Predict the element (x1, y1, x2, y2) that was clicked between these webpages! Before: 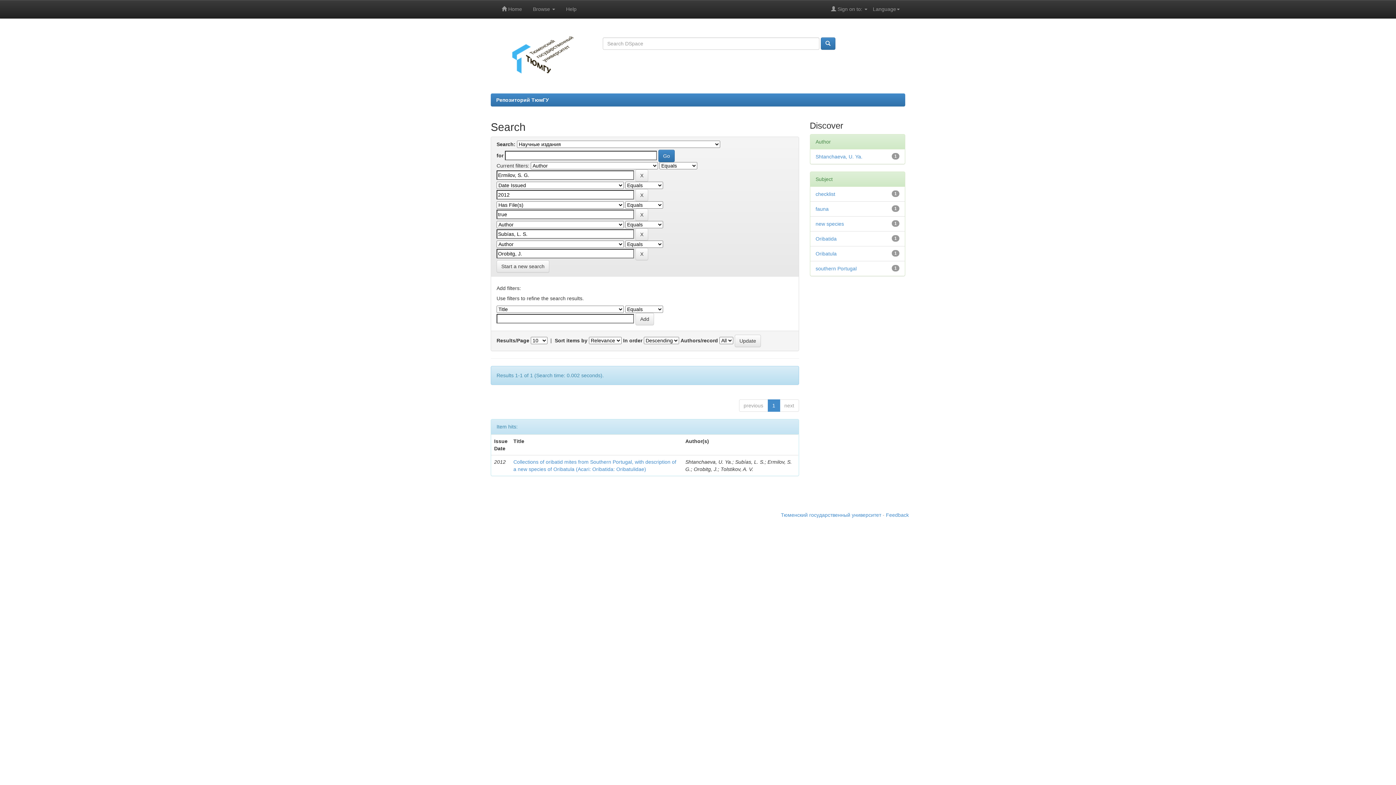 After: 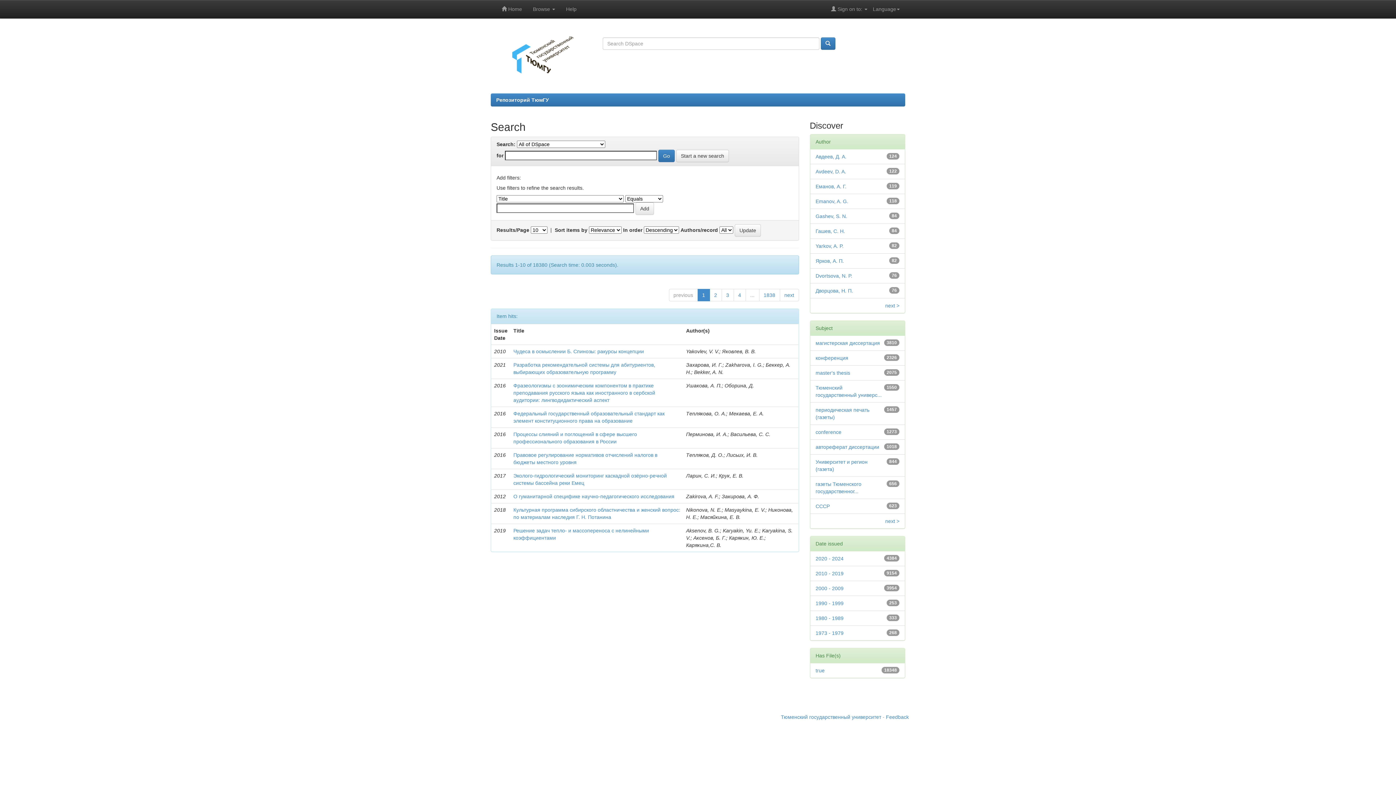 Action: bbox: (820, 37, 835, 49)